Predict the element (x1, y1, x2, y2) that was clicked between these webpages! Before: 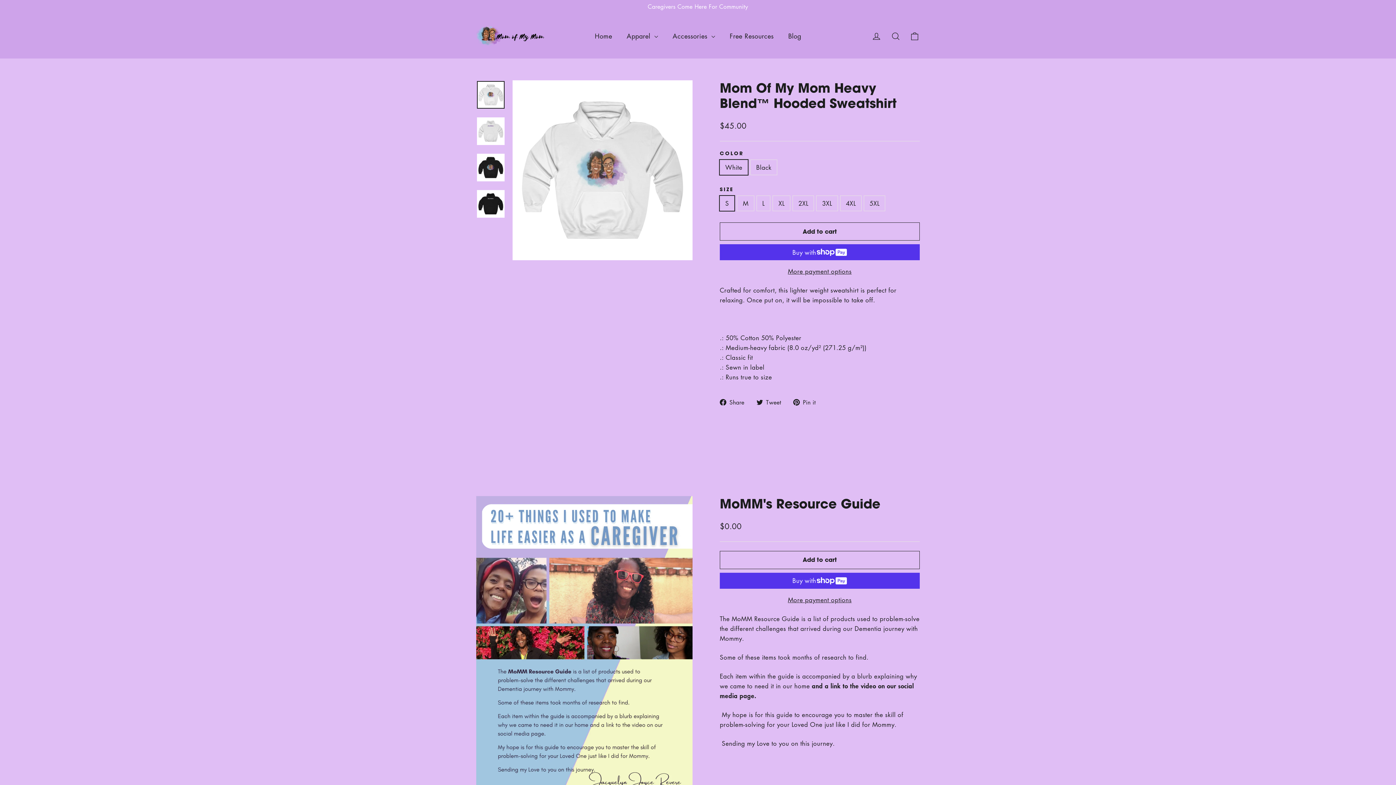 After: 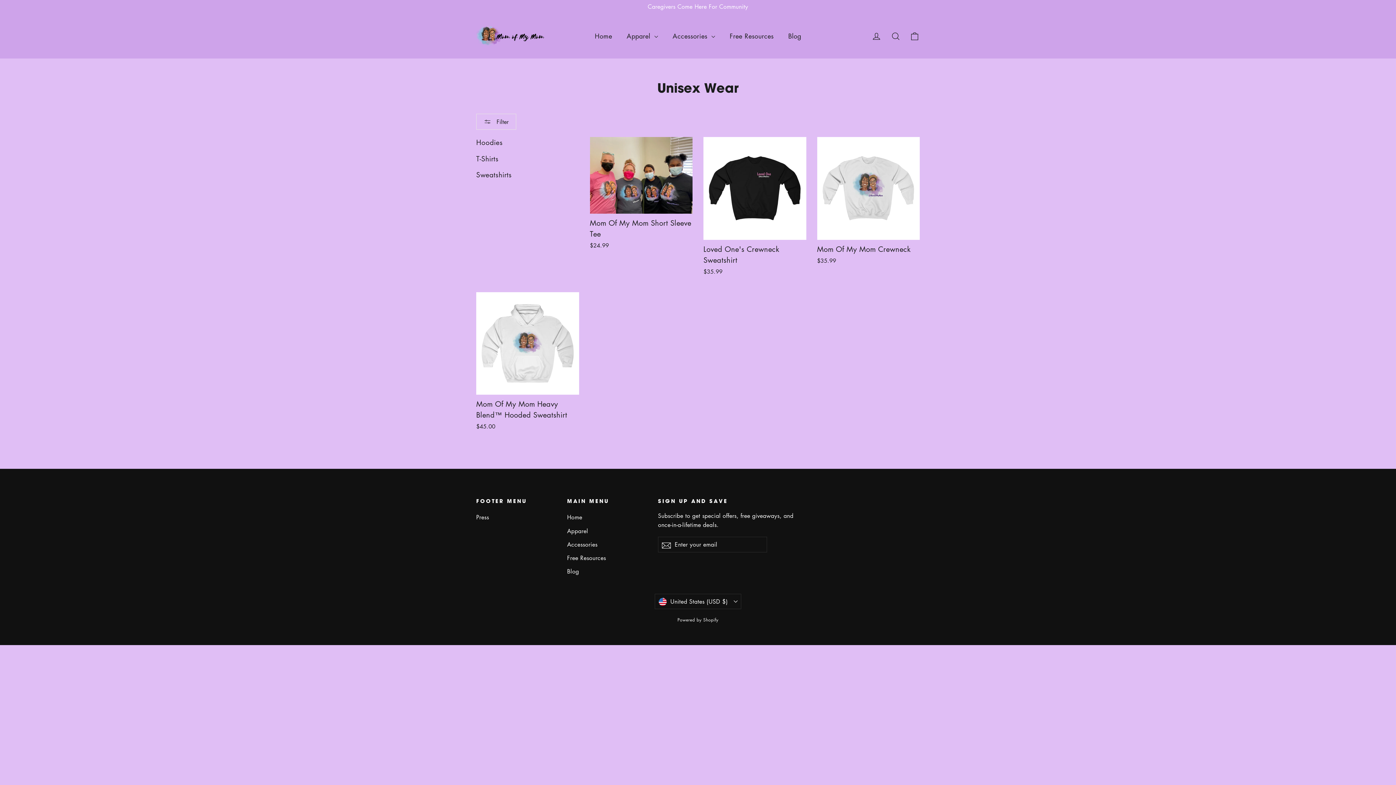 Action: bbox: (619, 27, 665, 44) label: Apparel 